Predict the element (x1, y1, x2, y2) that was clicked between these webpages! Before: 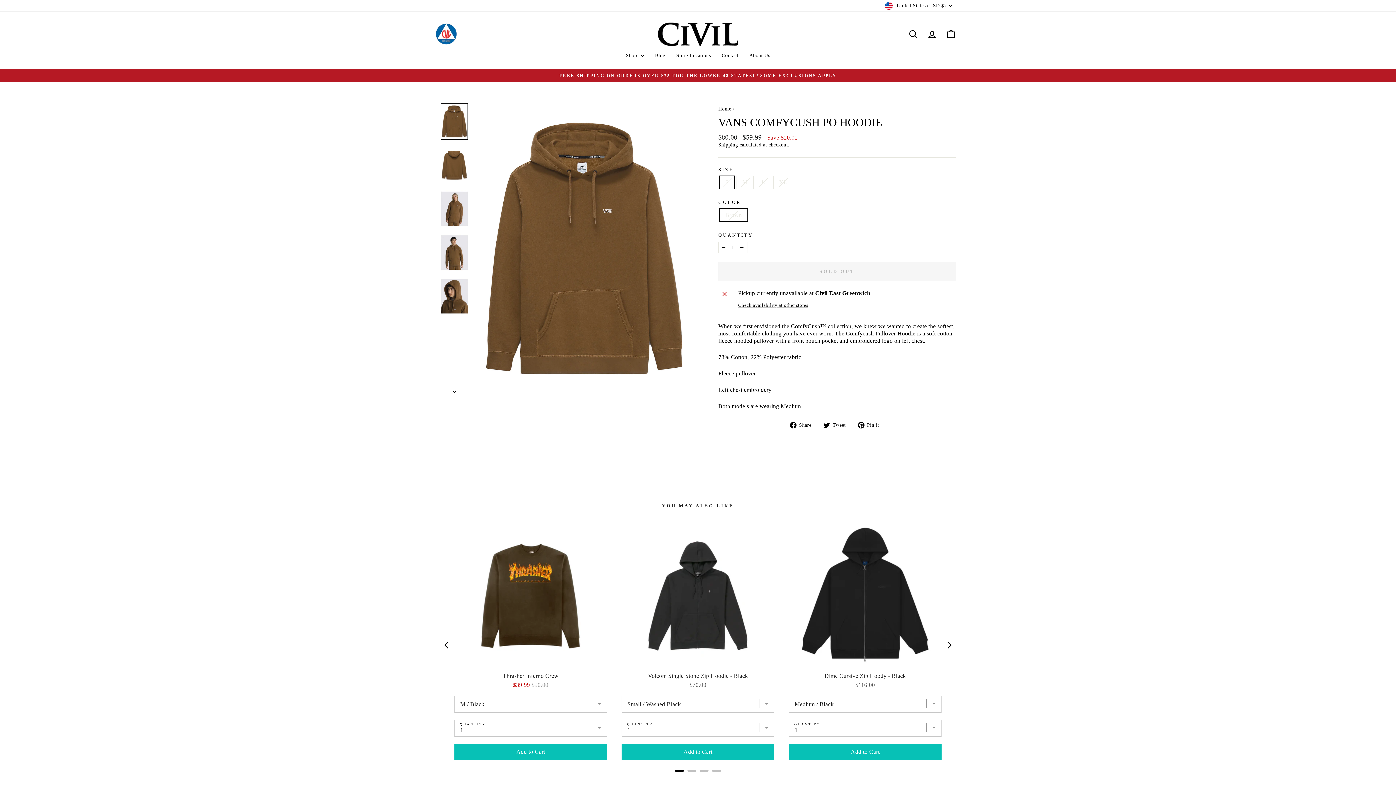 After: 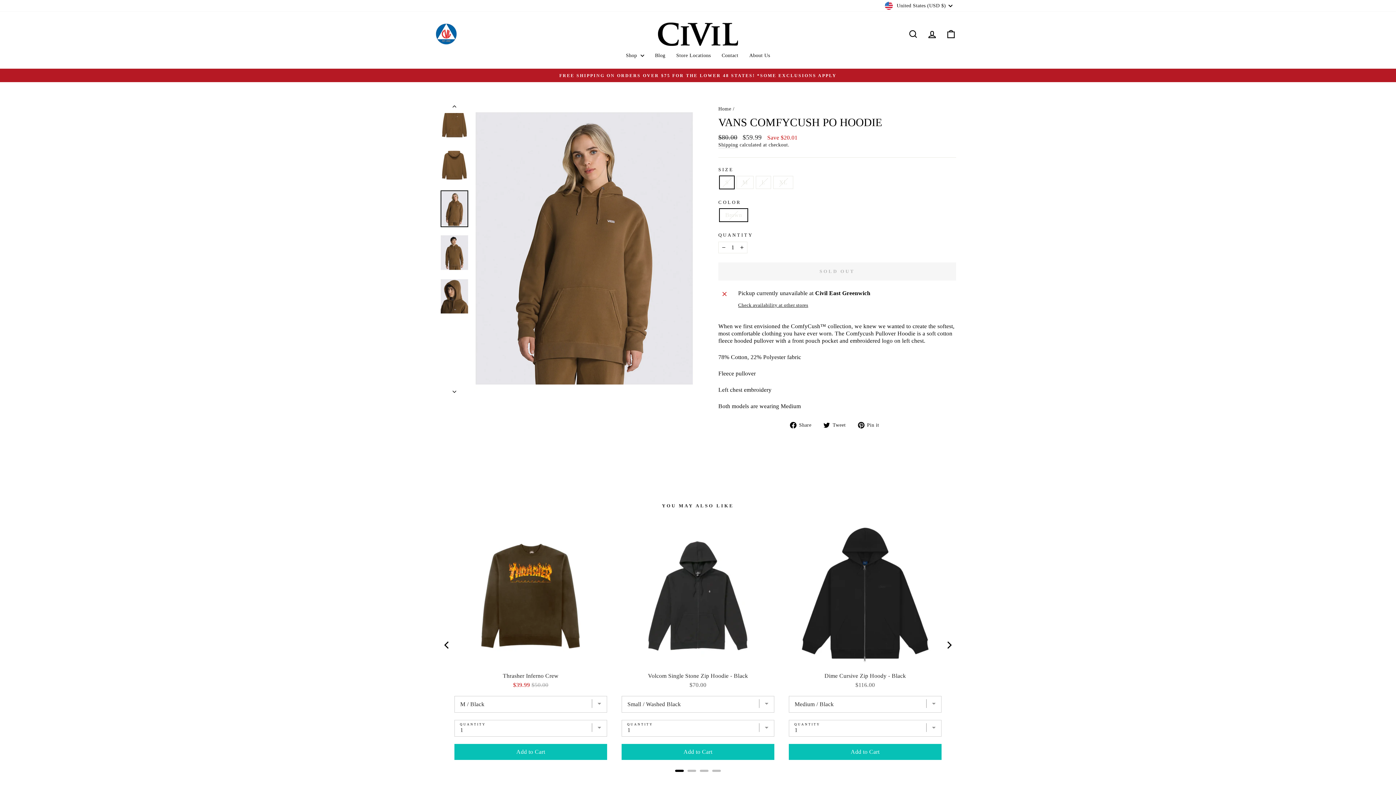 Action: bbox: (440, 190, 468, 227)